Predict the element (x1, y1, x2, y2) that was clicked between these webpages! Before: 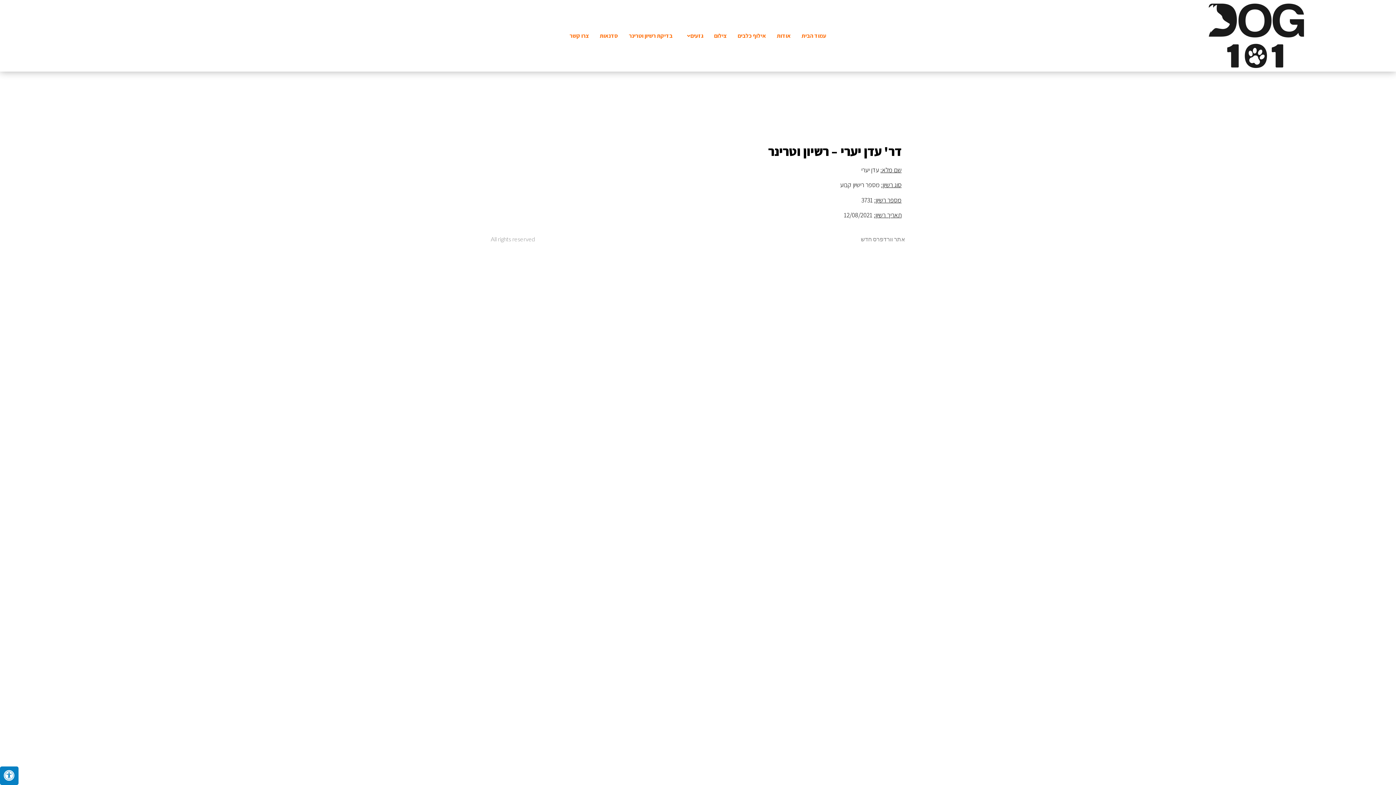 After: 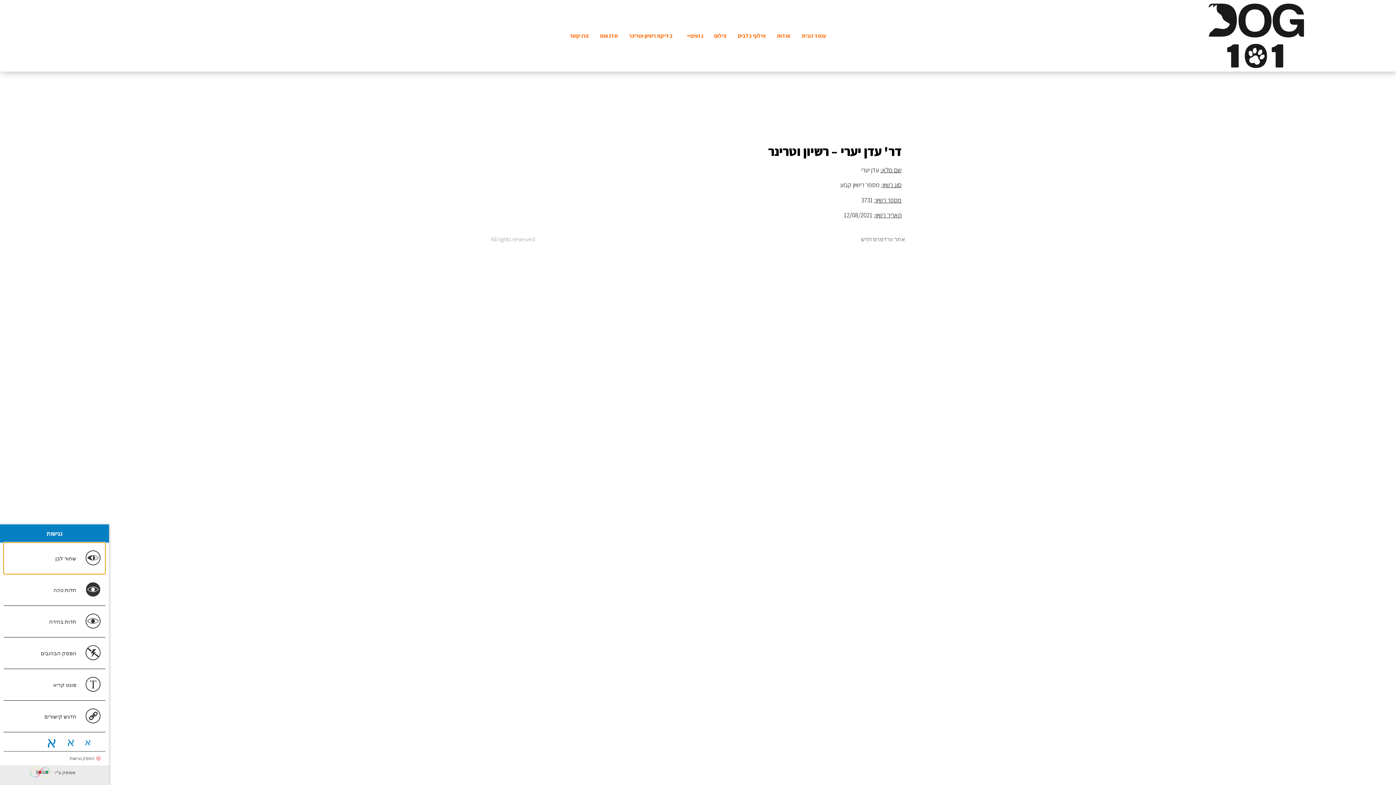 Action: bbox: (0, 766, 18, 785) label: לחץ "ALT+A" בכדי לפתוח \ לסגור את תפריט הנגישות